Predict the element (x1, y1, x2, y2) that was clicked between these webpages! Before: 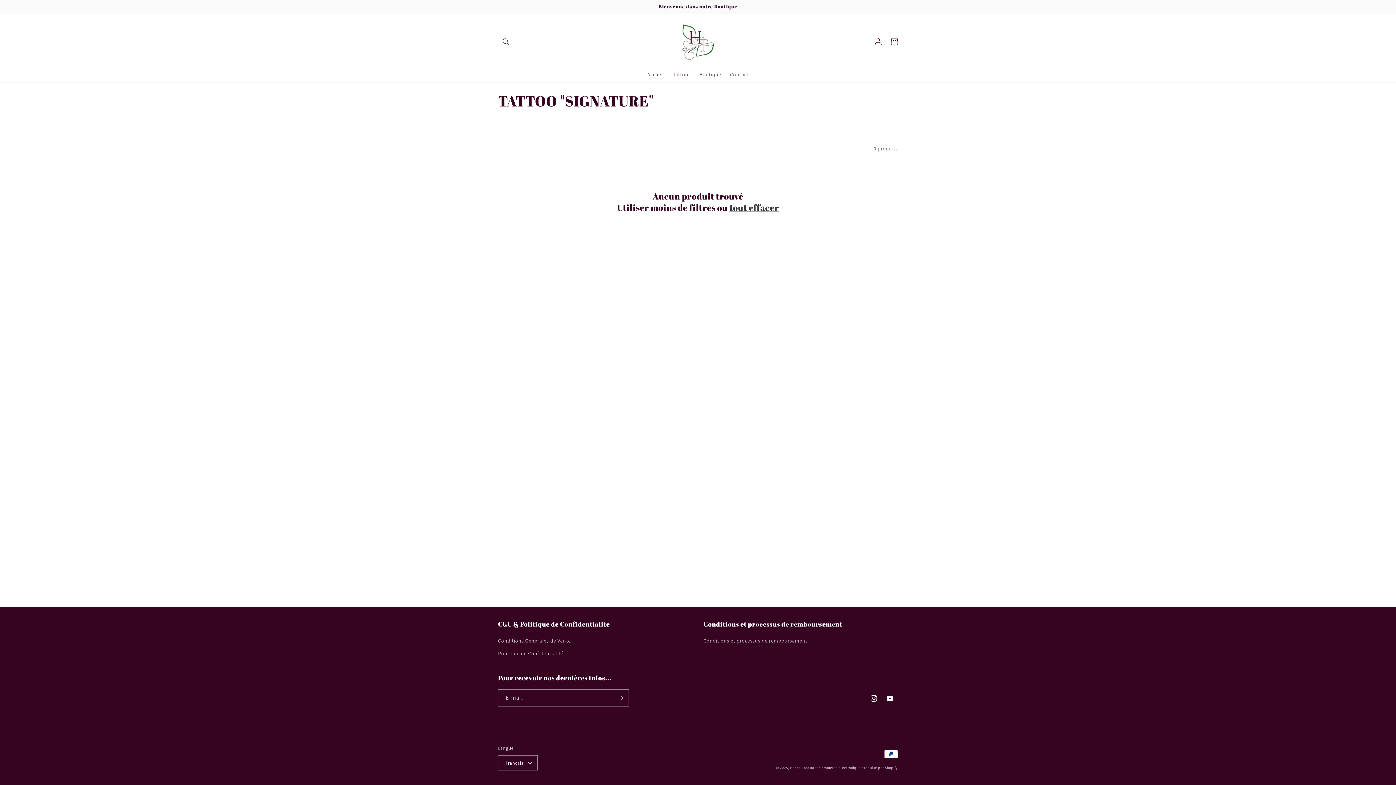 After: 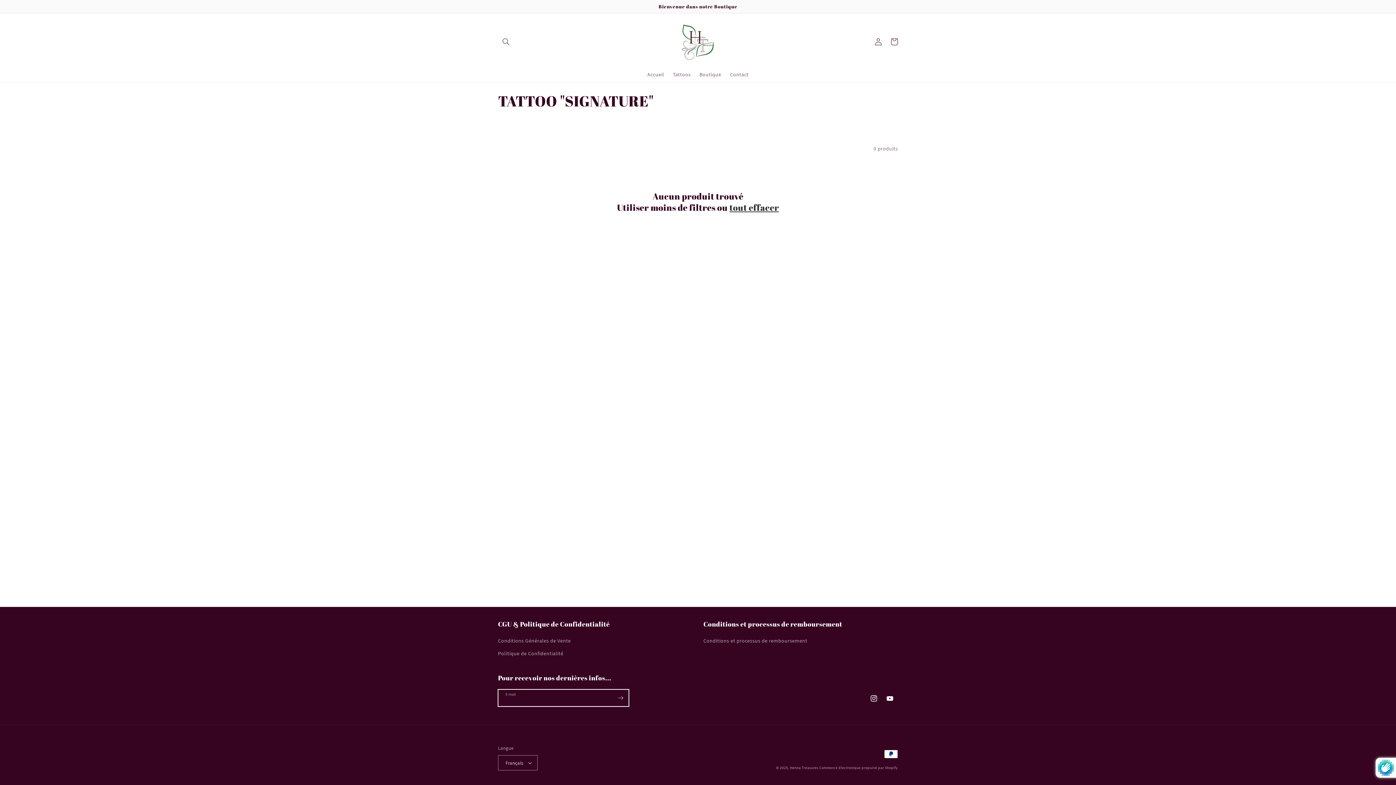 Action: label: S'inscrire bbox: (612, 689, 628, 706)